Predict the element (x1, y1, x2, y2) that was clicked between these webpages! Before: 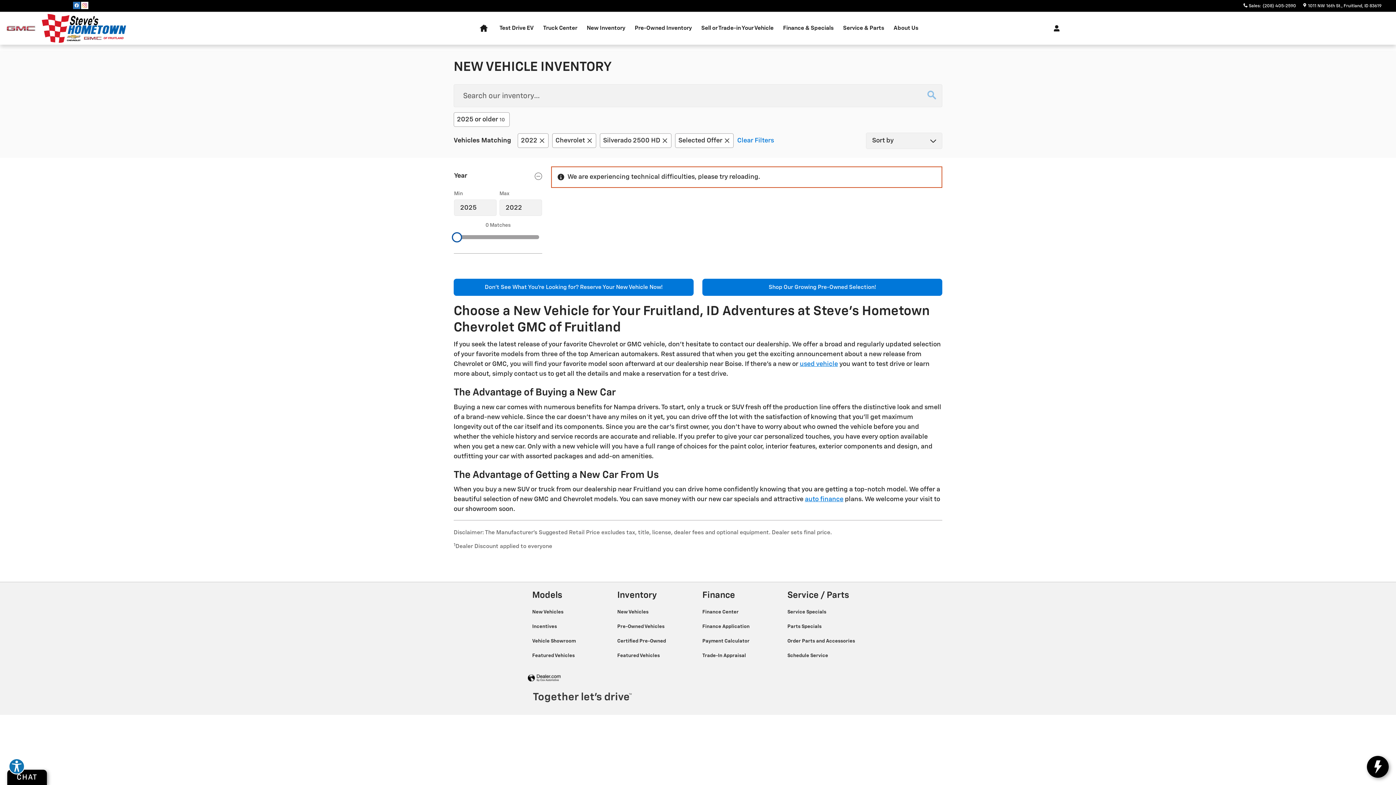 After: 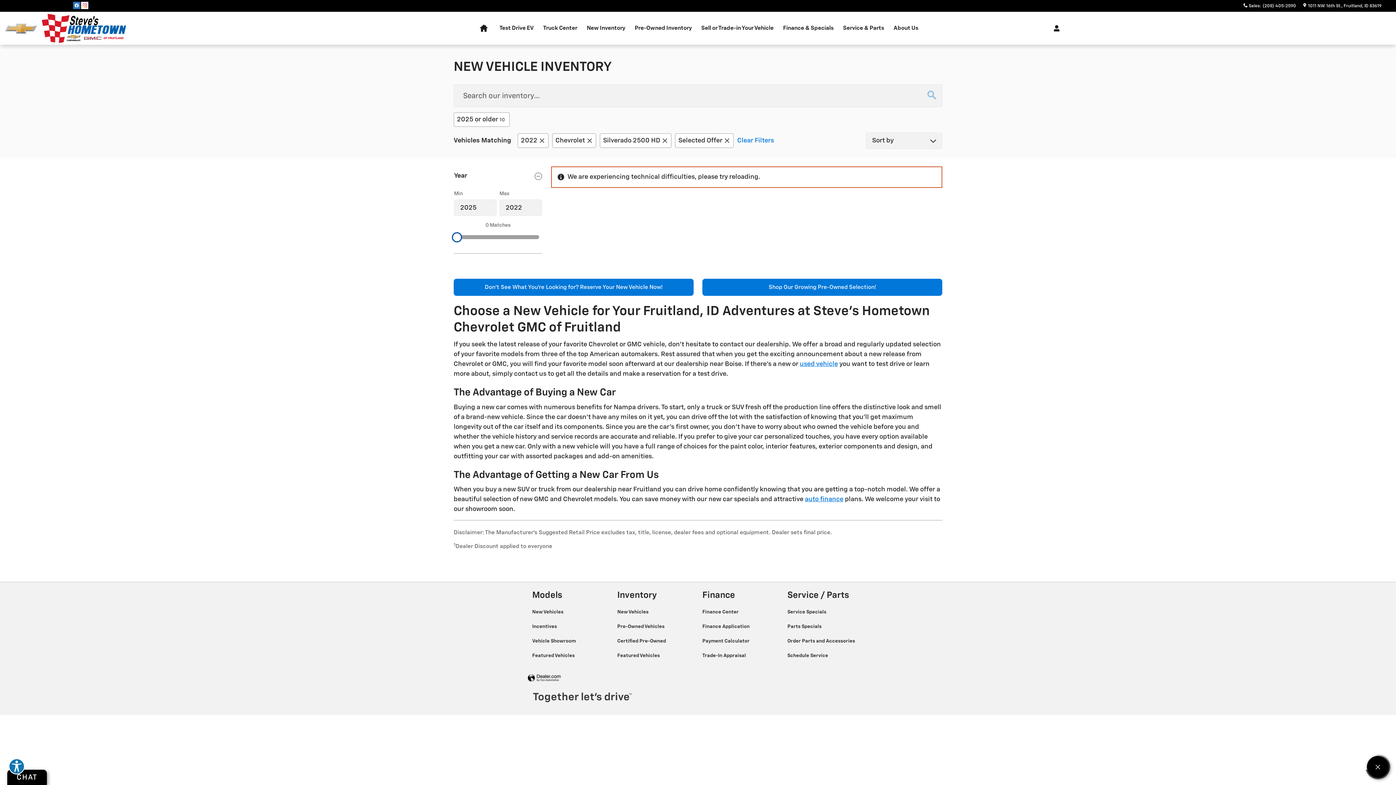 Action: label: toggle widget bbox: (1367, 756, 1389, 778)